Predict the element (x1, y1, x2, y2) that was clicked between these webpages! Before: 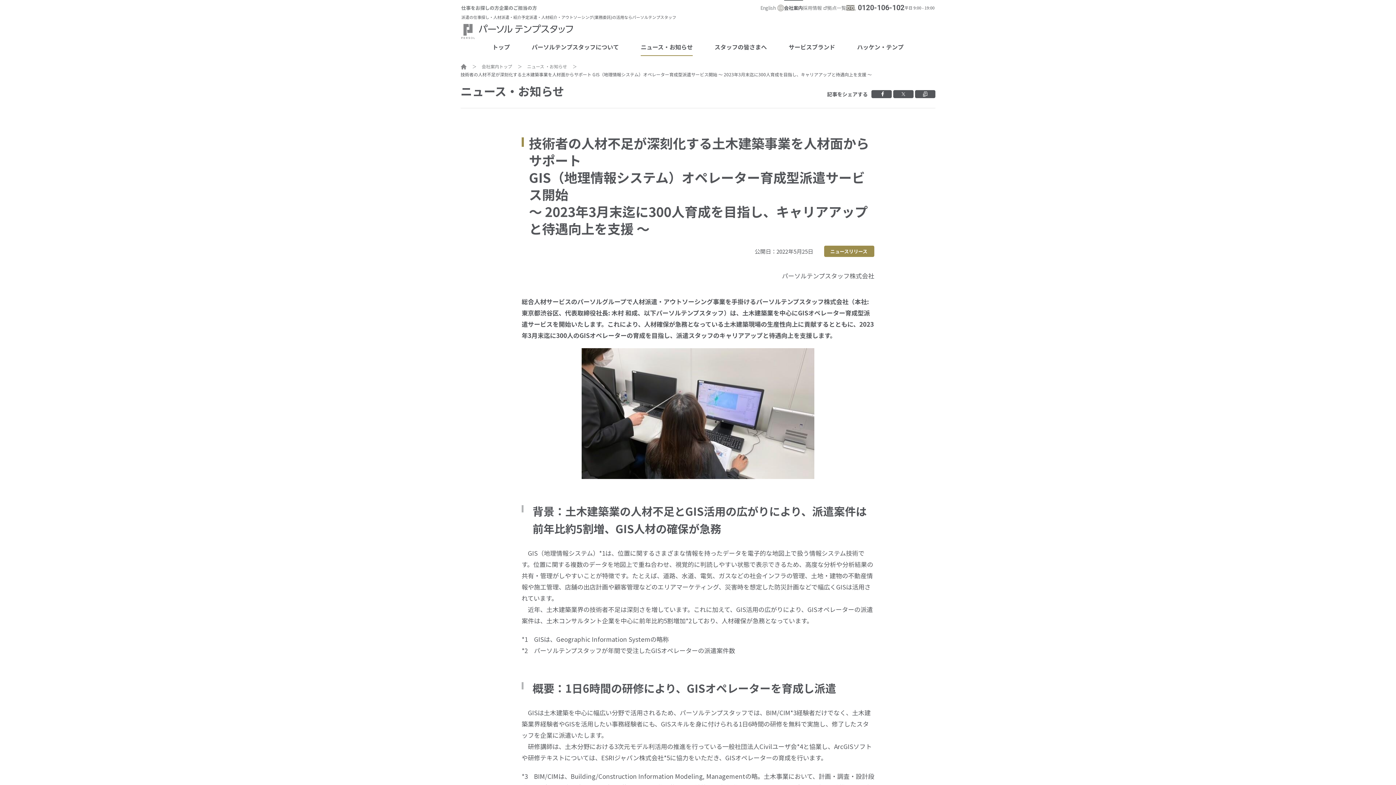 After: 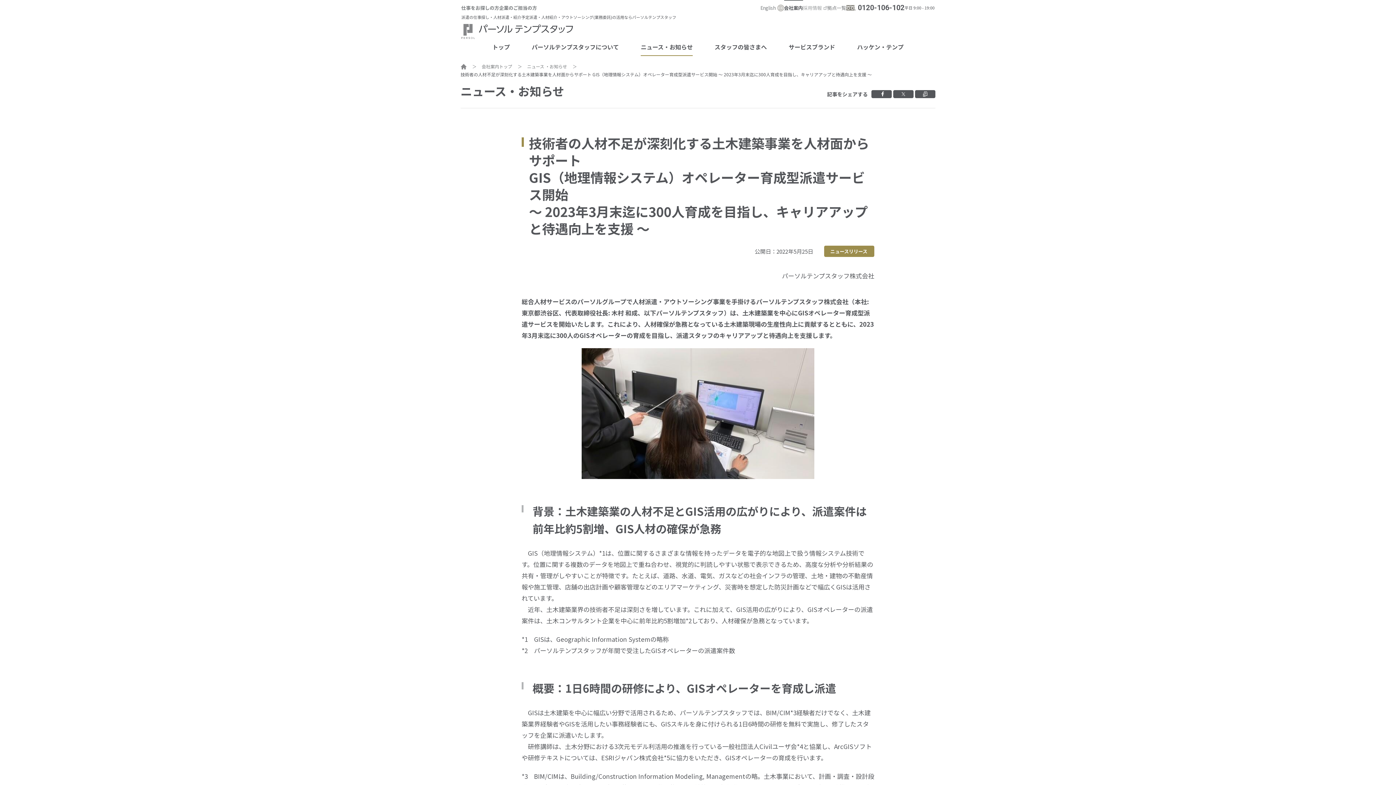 Action: label: 採用情報 bbox: (803, 0, 827, 15)